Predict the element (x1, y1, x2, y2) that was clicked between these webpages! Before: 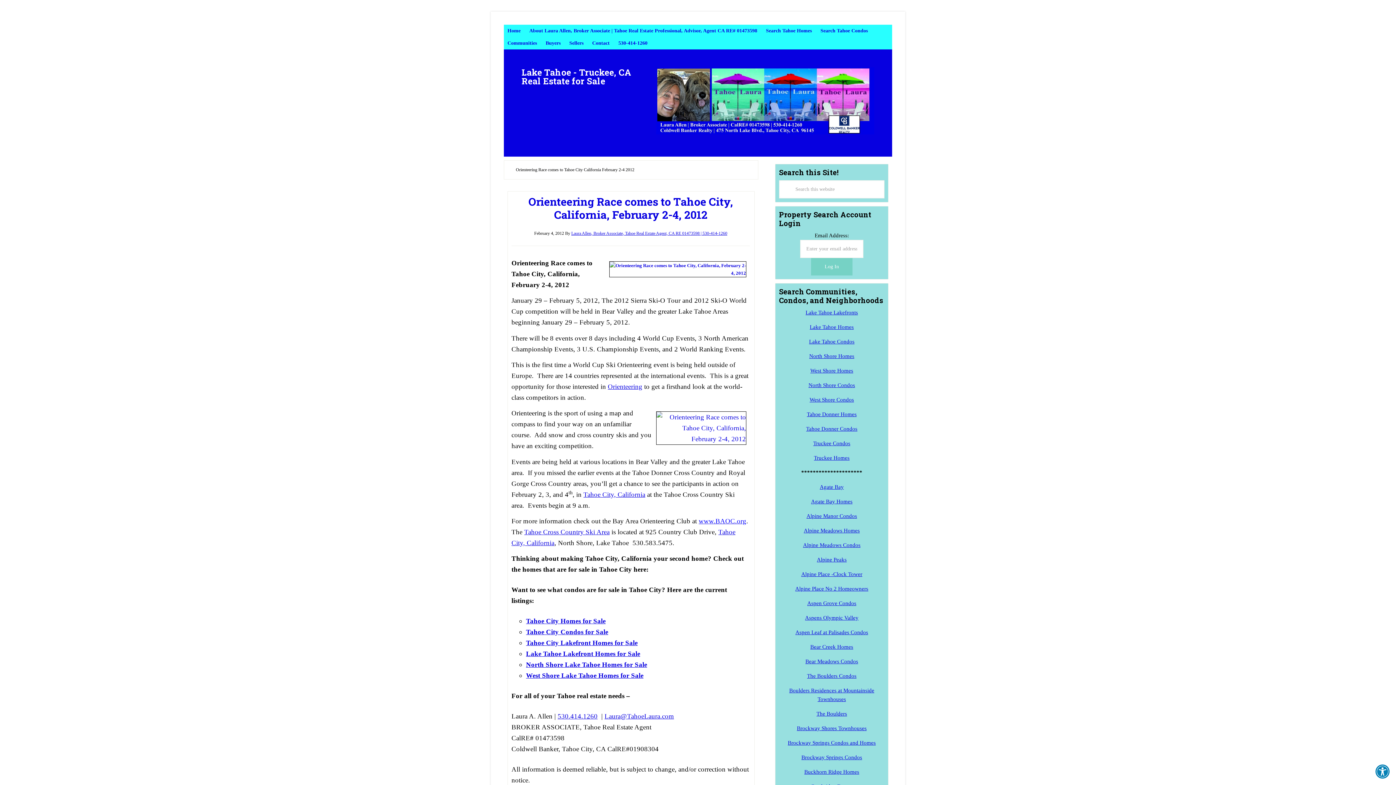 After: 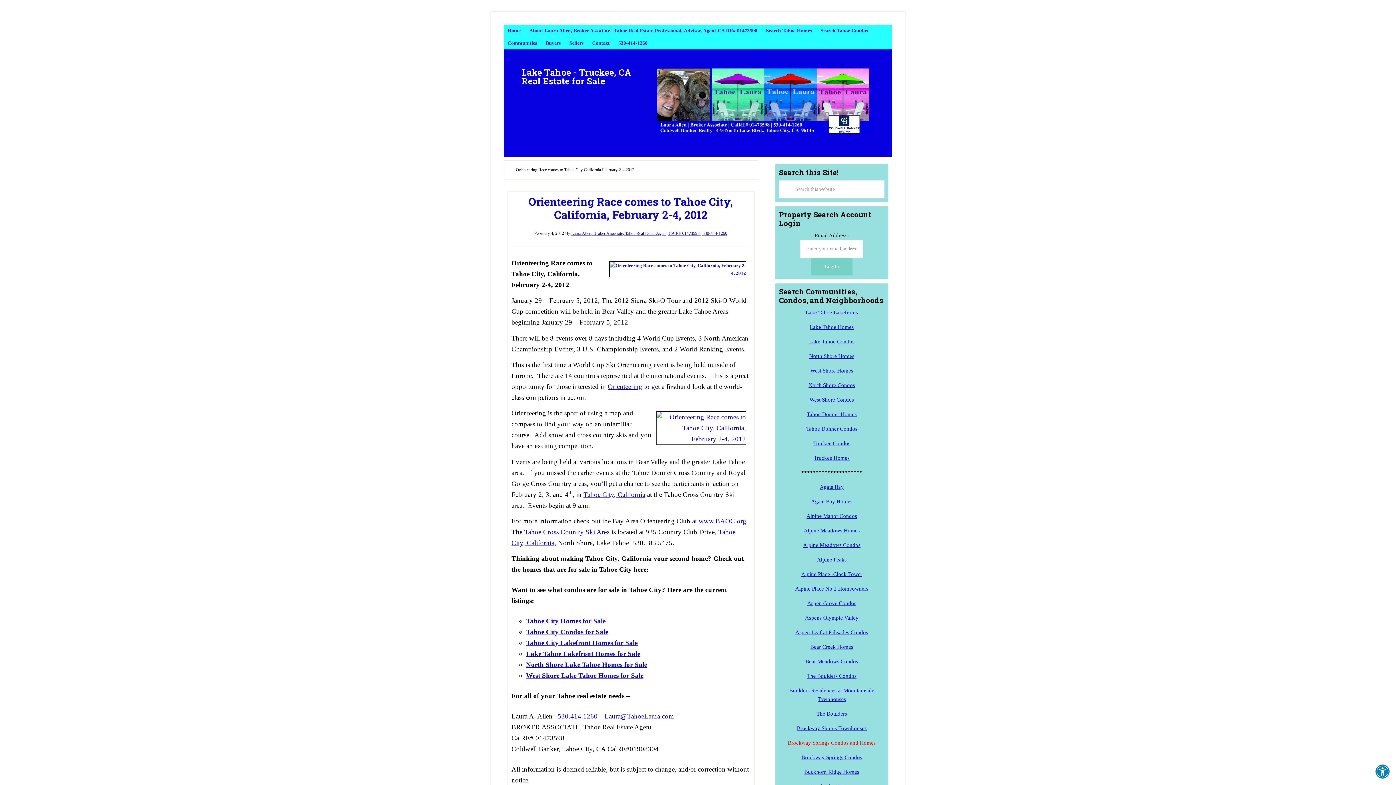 Action: bbox: (788, 740, 876, 746) label: Brockway Springs Condos and Homes